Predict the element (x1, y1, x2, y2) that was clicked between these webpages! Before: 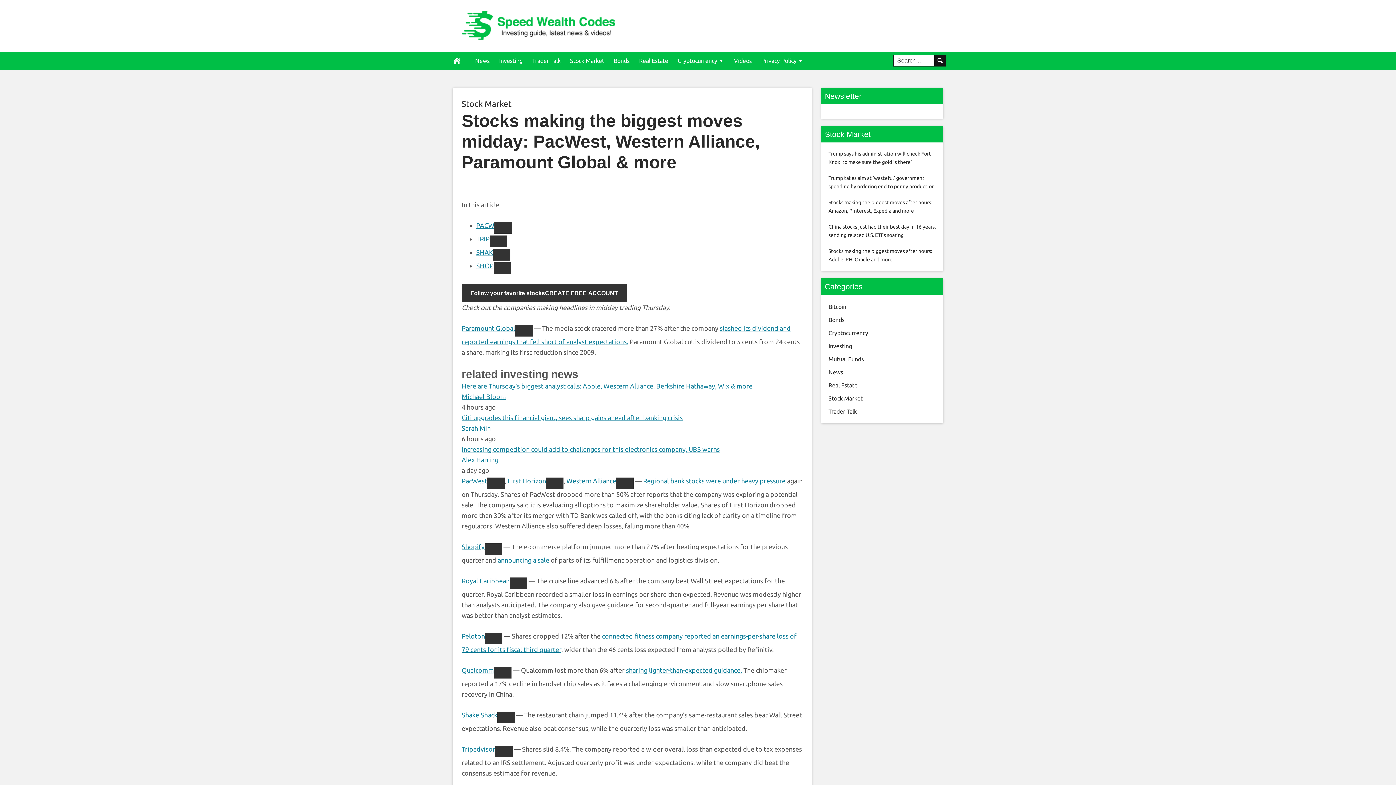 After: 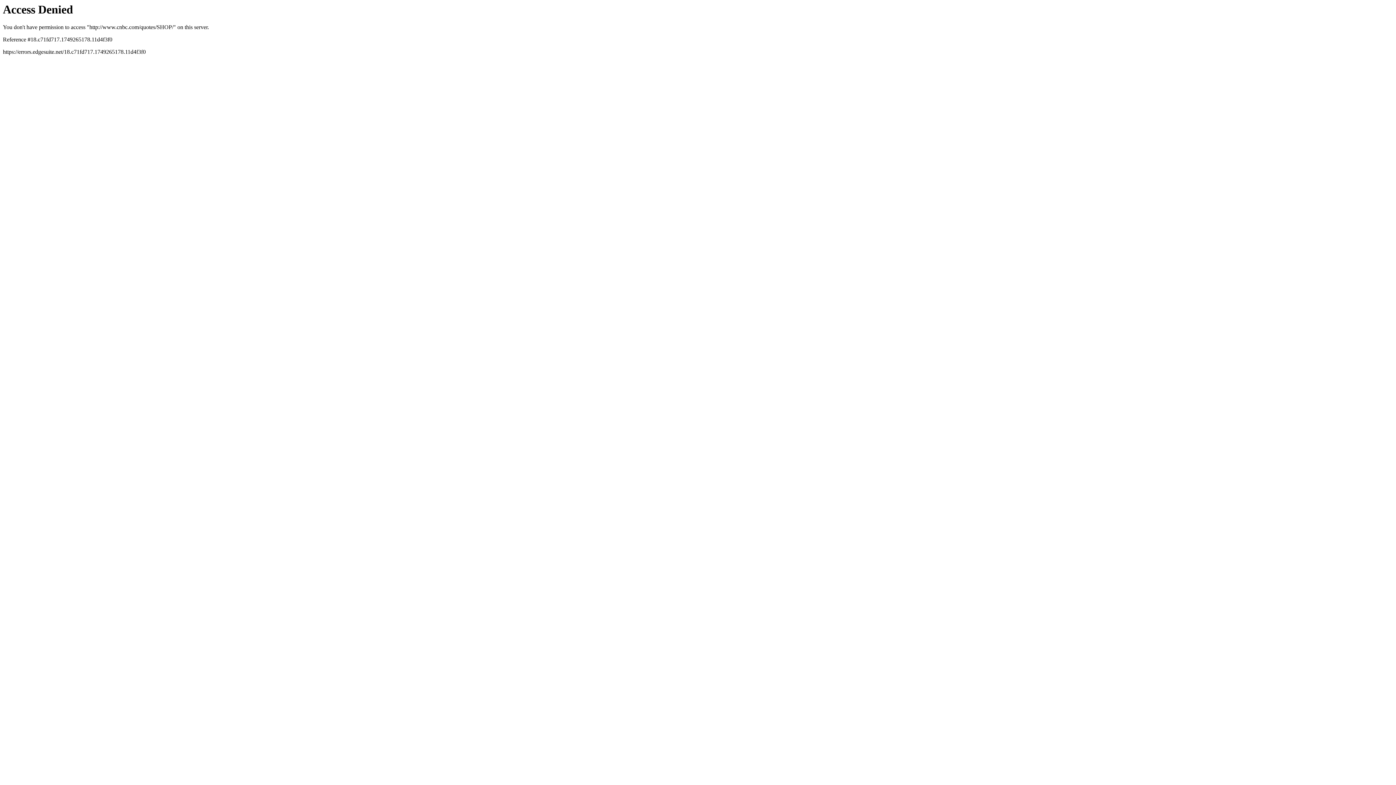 Action: bbox: (461, 543, 484, 550) label: Shopify